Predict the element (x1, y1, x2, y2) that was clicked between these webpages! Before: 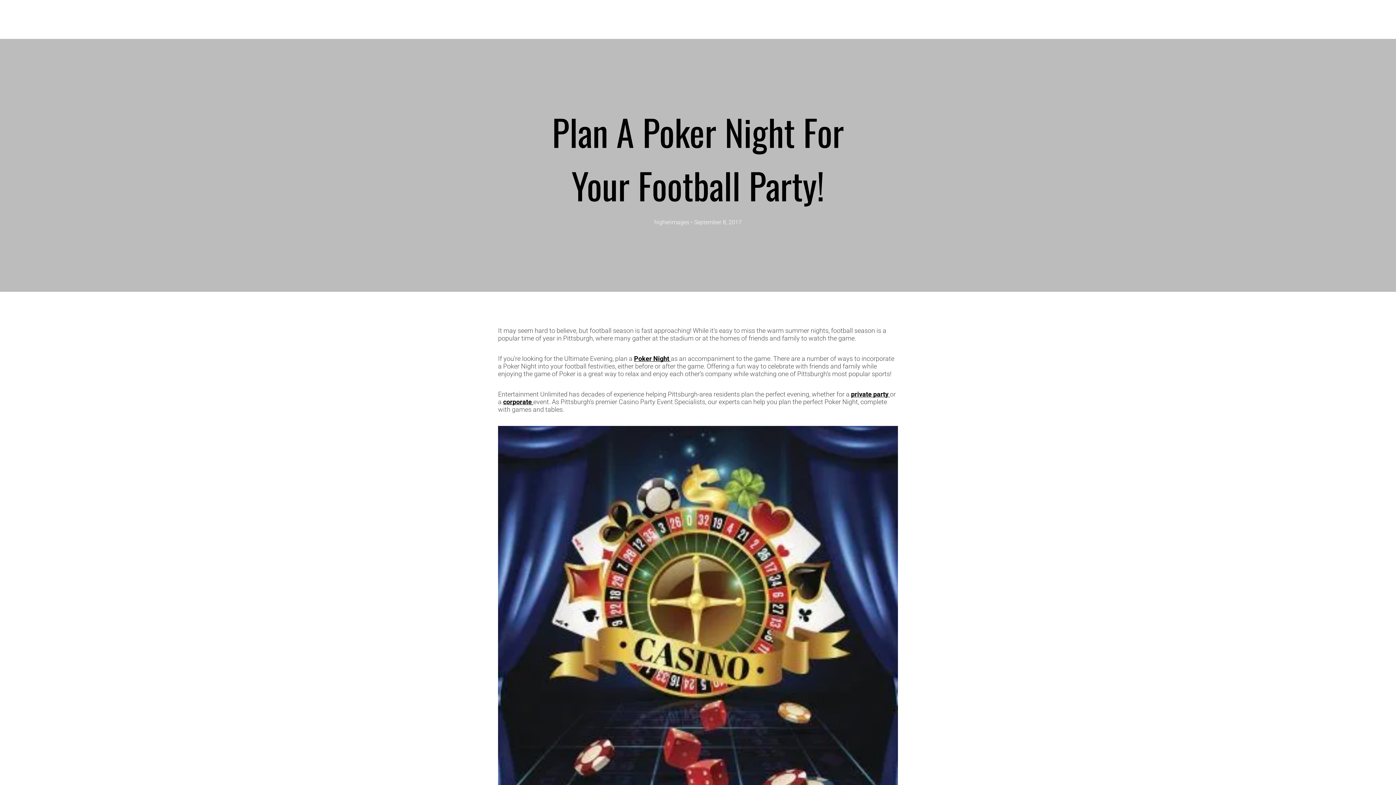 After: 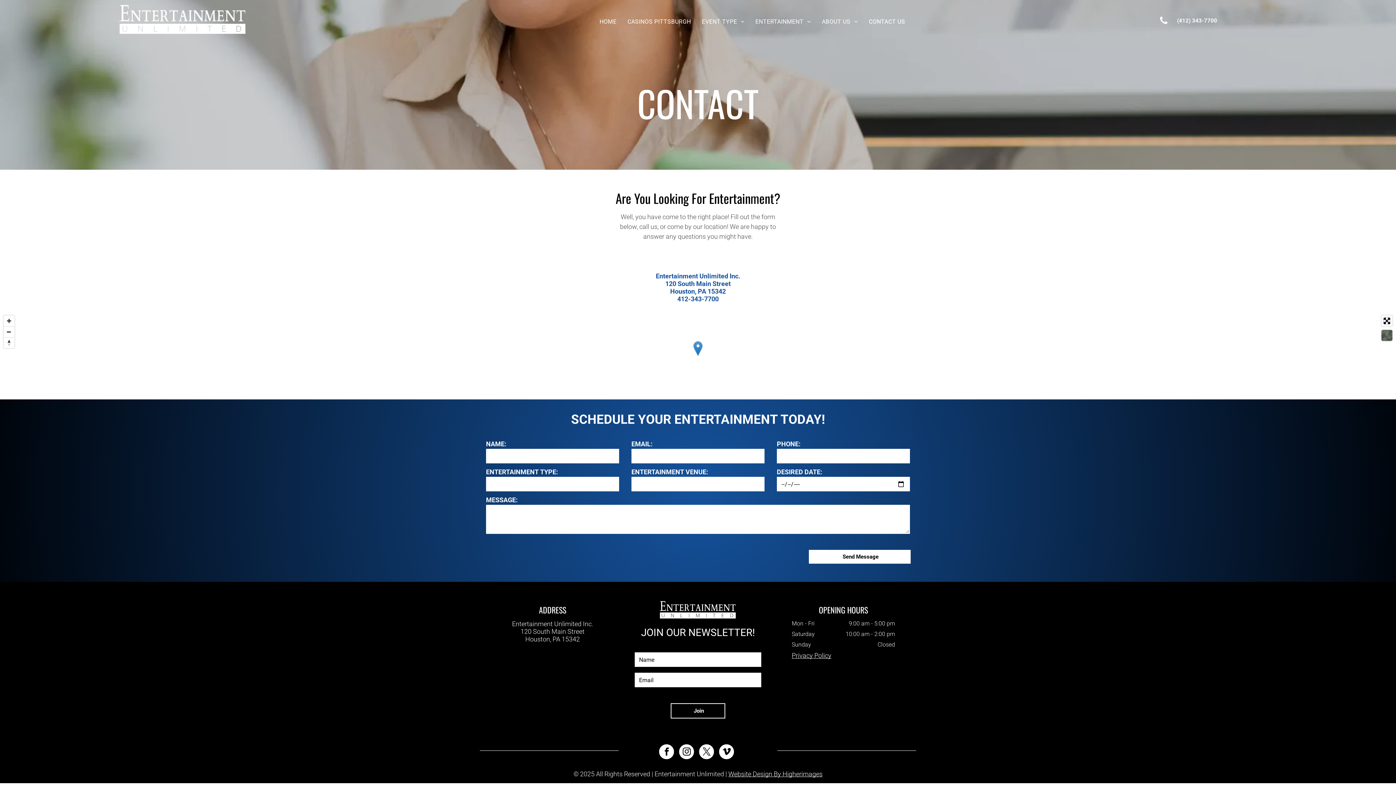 Action: bbox: (863, 17, 910, 25) label: CONTACT US